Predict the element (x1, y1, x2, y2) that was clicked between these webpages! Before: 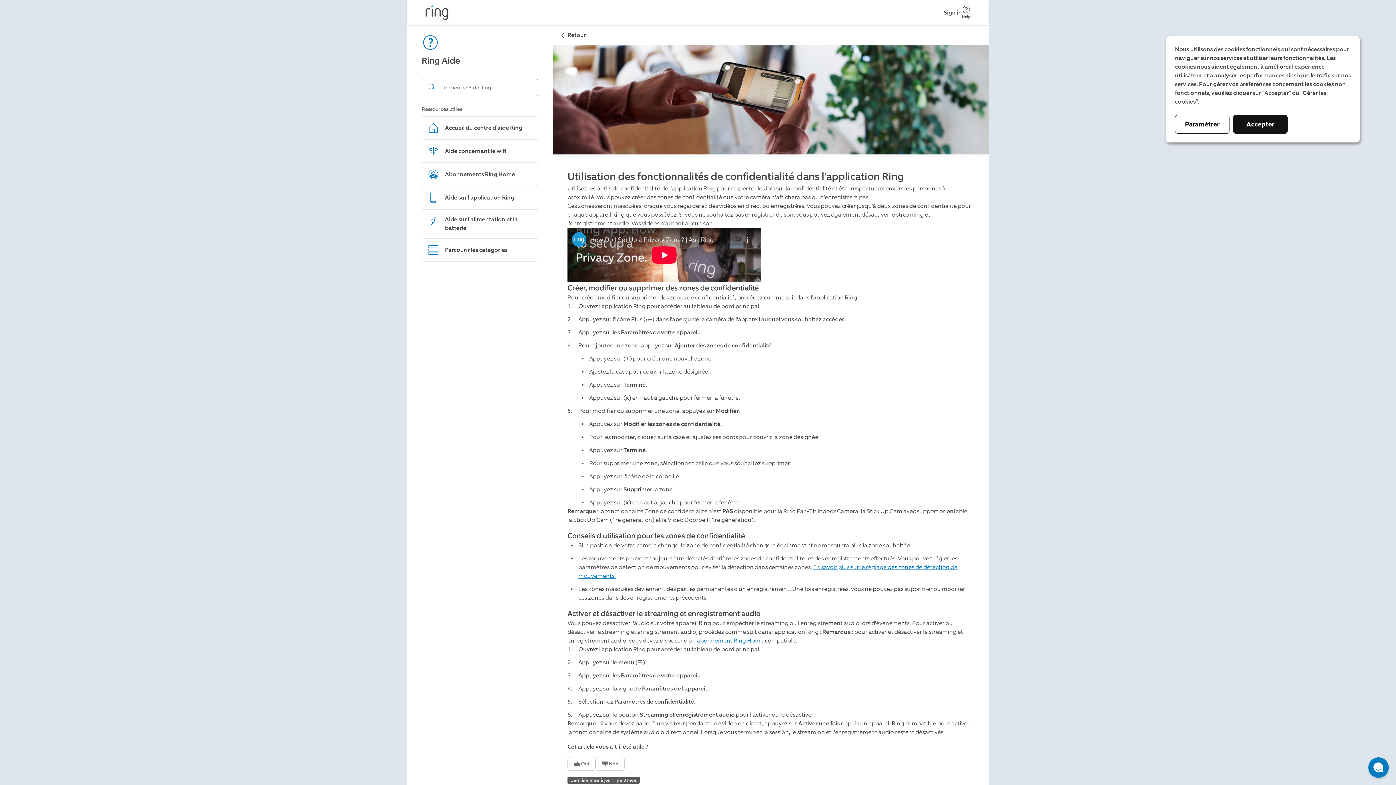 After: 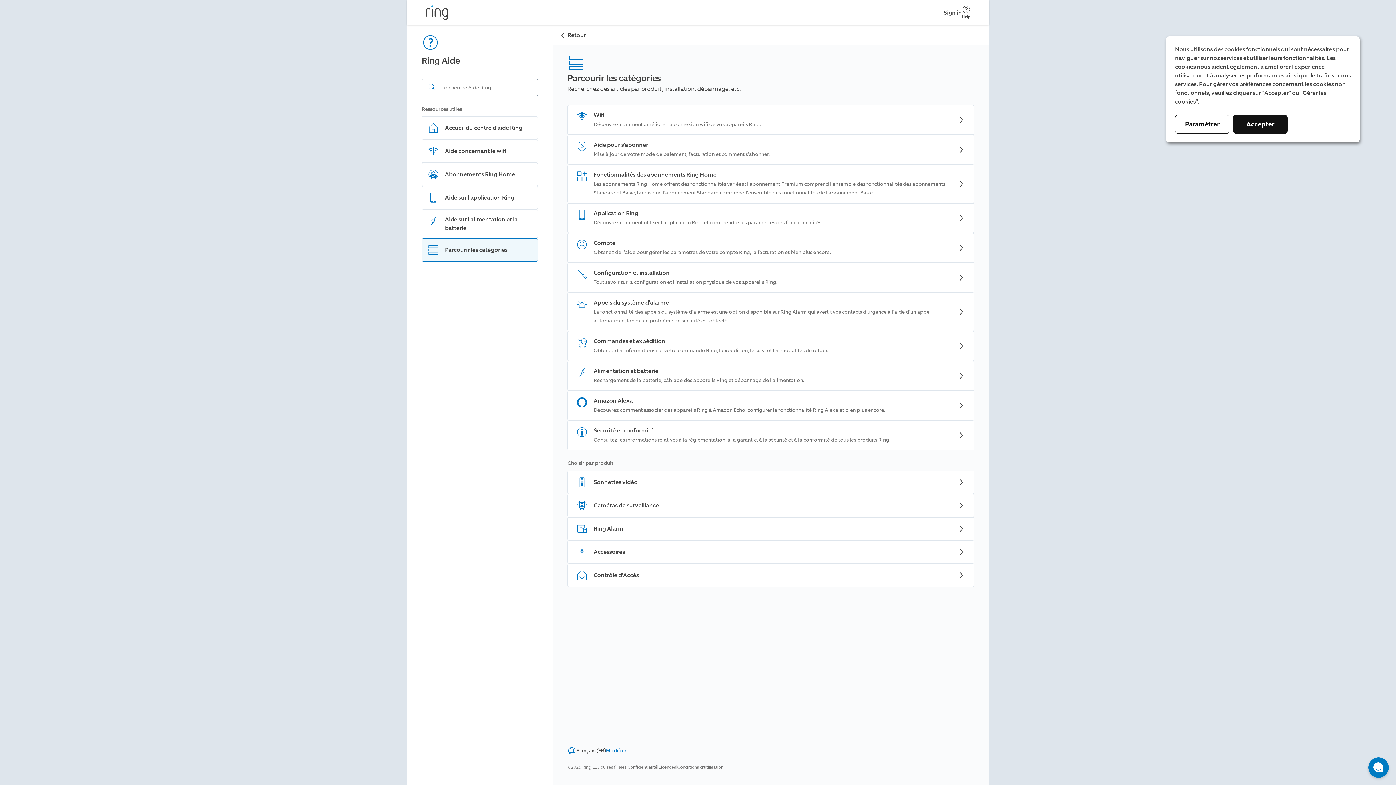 Action: bbox: (421, 238, 538, 261) label: Parcourir les catégories